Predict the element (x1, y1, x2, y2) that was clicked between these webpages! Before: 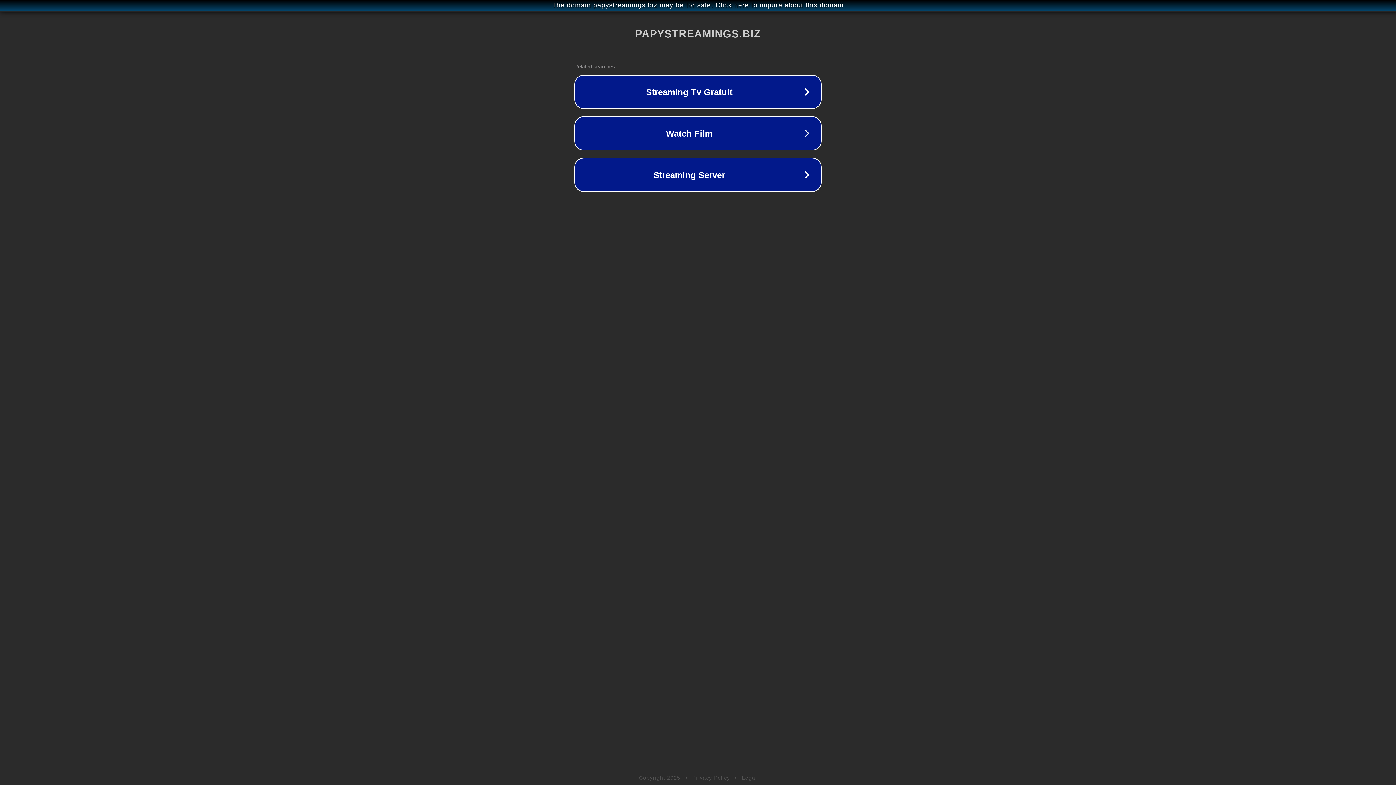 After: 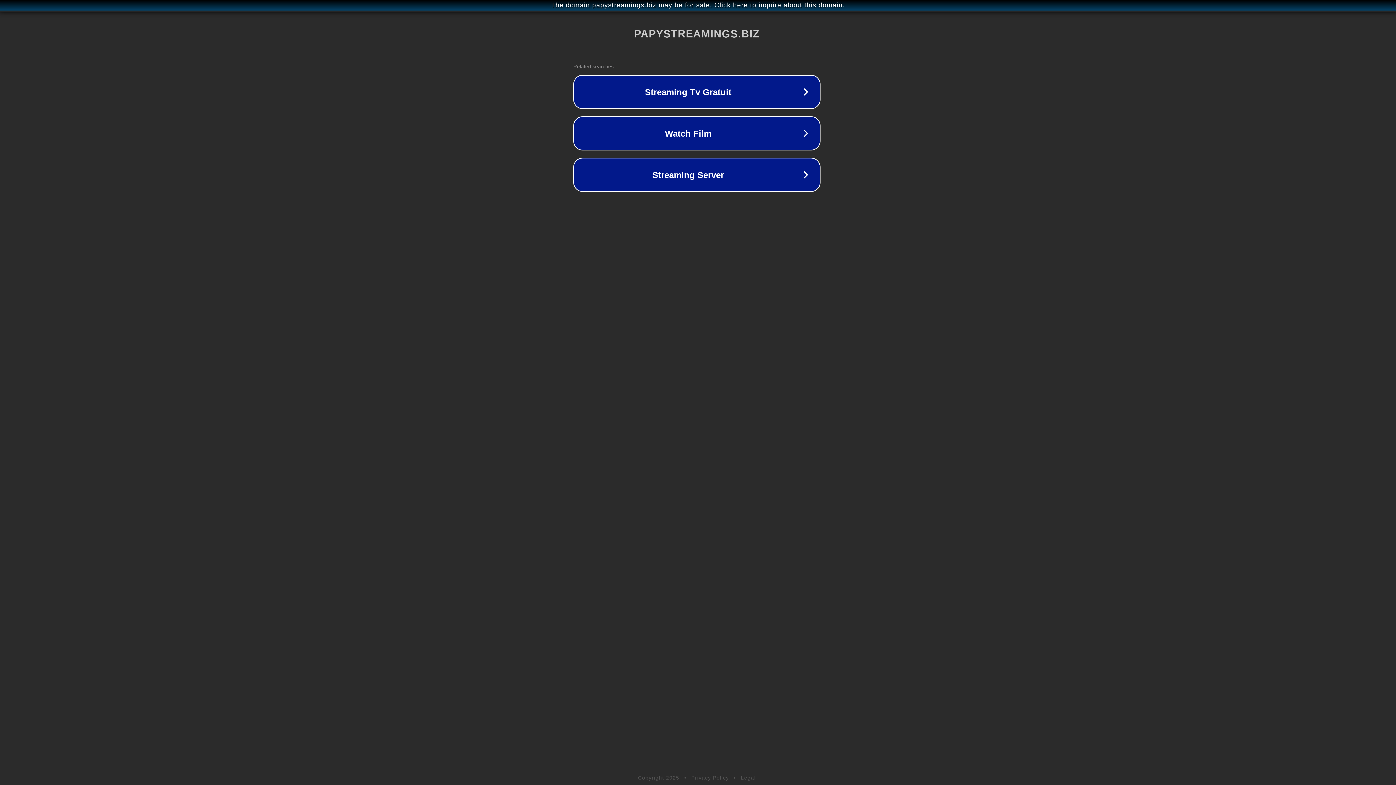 Action: label: The domain papystreamings.biz may be for sale. Click here to inquire about this domain. bbox: (1, 1, 1397, 9)